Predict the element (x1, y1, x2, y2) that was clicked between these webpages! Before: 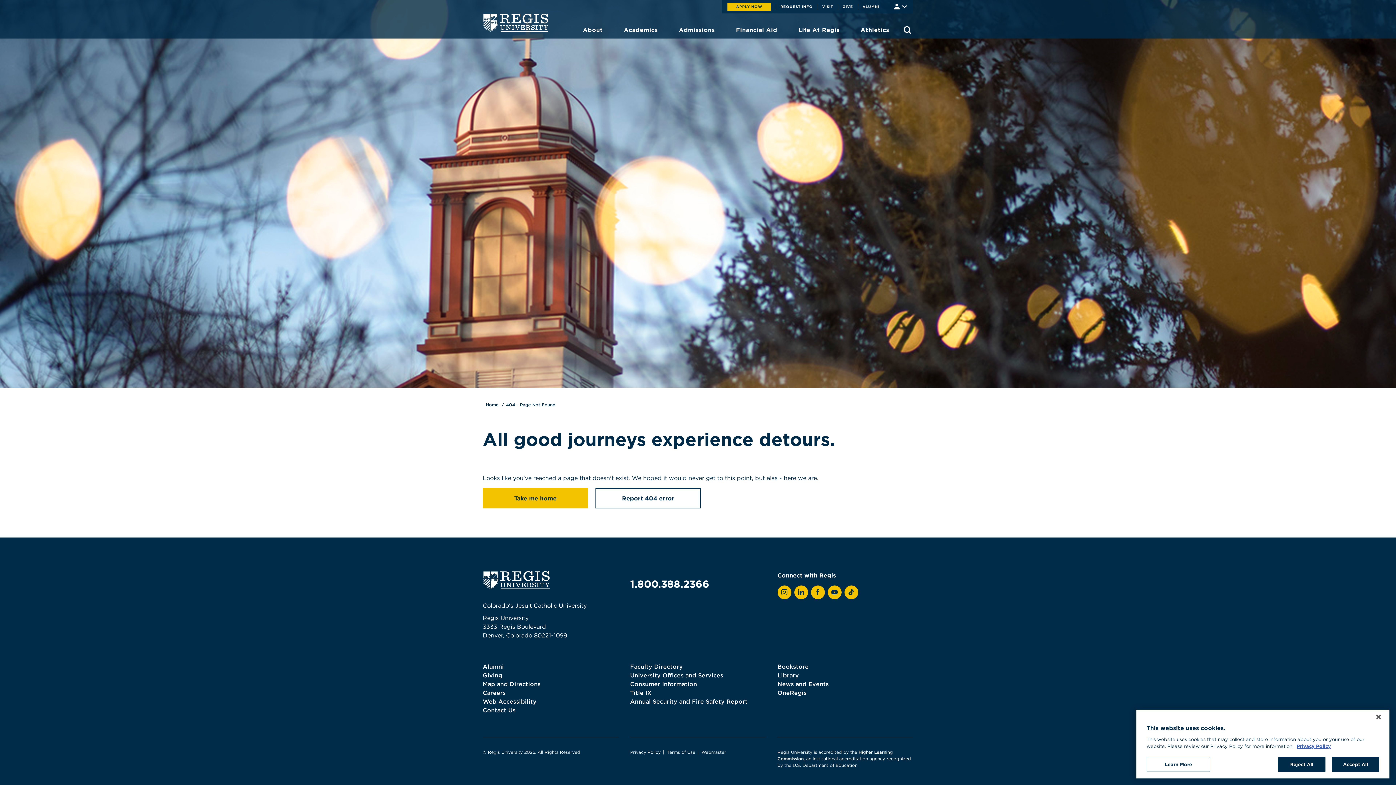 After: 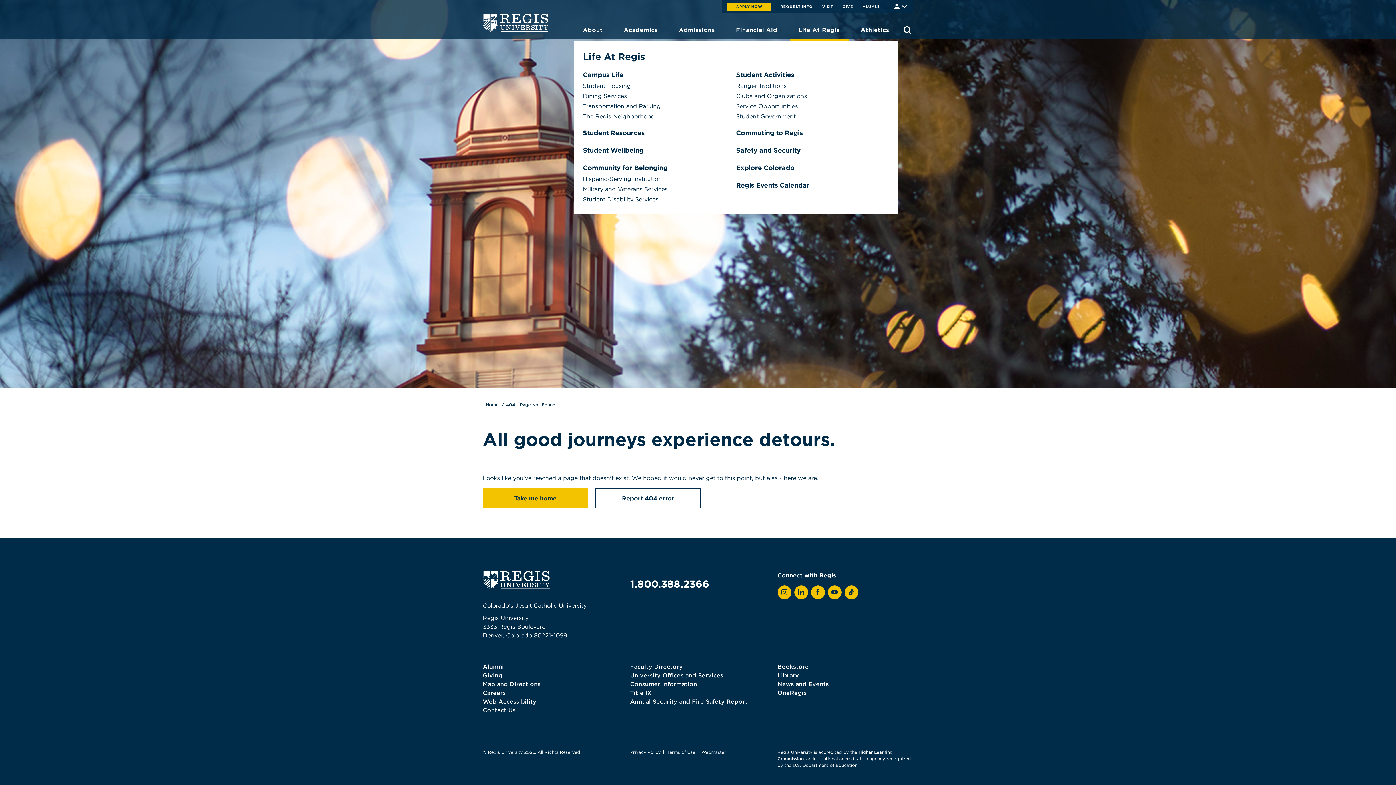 Action: label: Life At Regis bbox: (789, 21, 848, 40)